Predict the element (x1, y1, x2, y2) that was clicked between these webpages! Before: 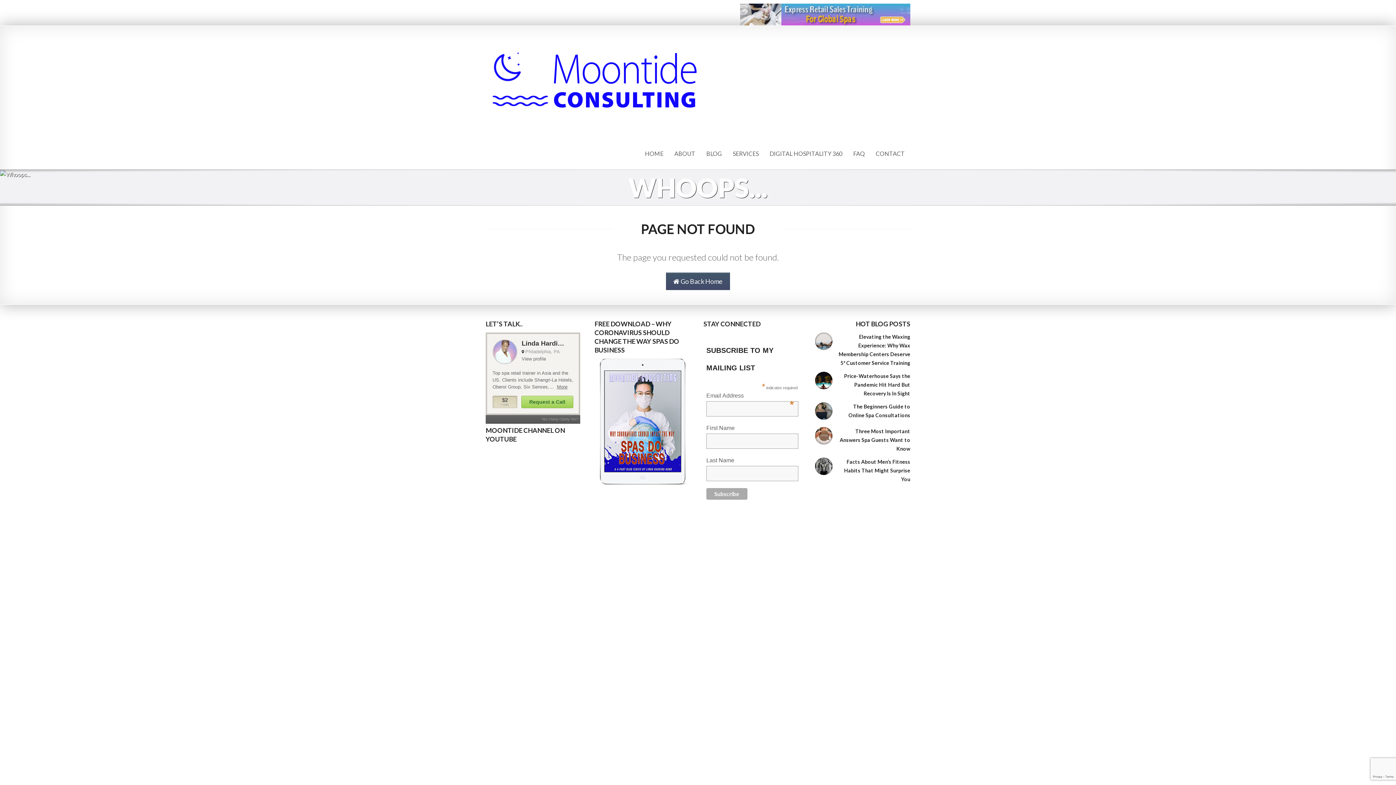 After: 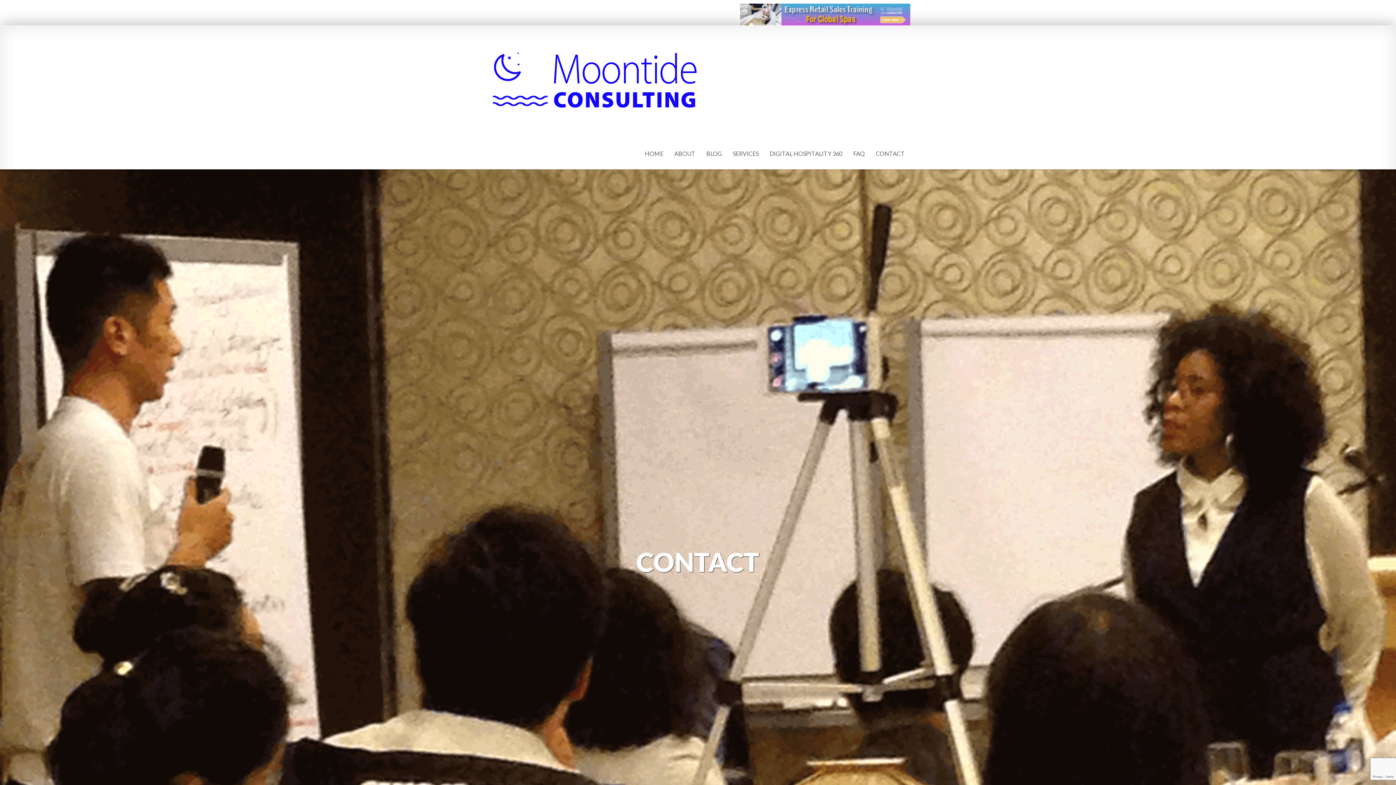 Action: bbox: (870, 138, 910, 169) label: CONTACT